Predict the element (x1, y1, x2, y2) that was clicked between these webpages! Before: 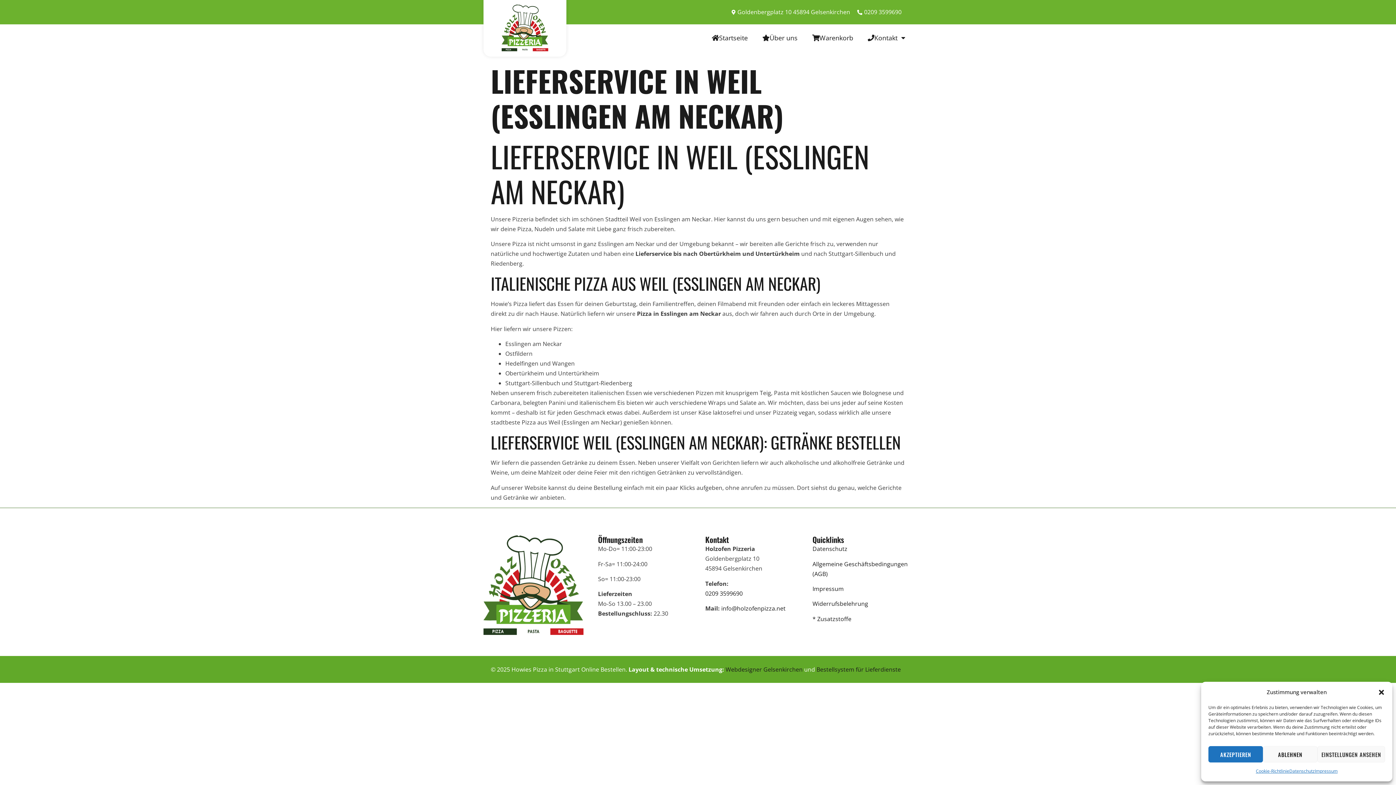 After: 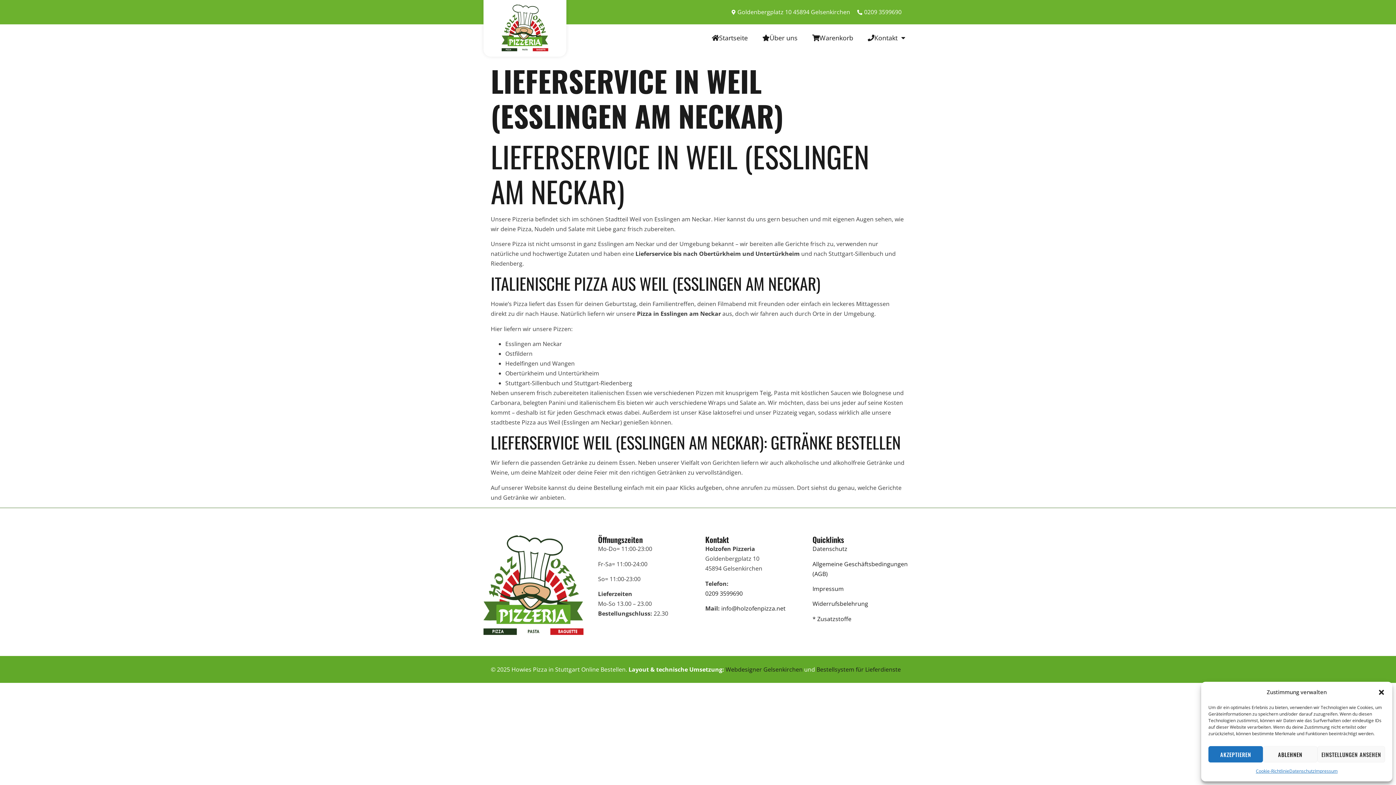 Action: label: 0209 3599690 bbox: (705, 589, 742, 597)